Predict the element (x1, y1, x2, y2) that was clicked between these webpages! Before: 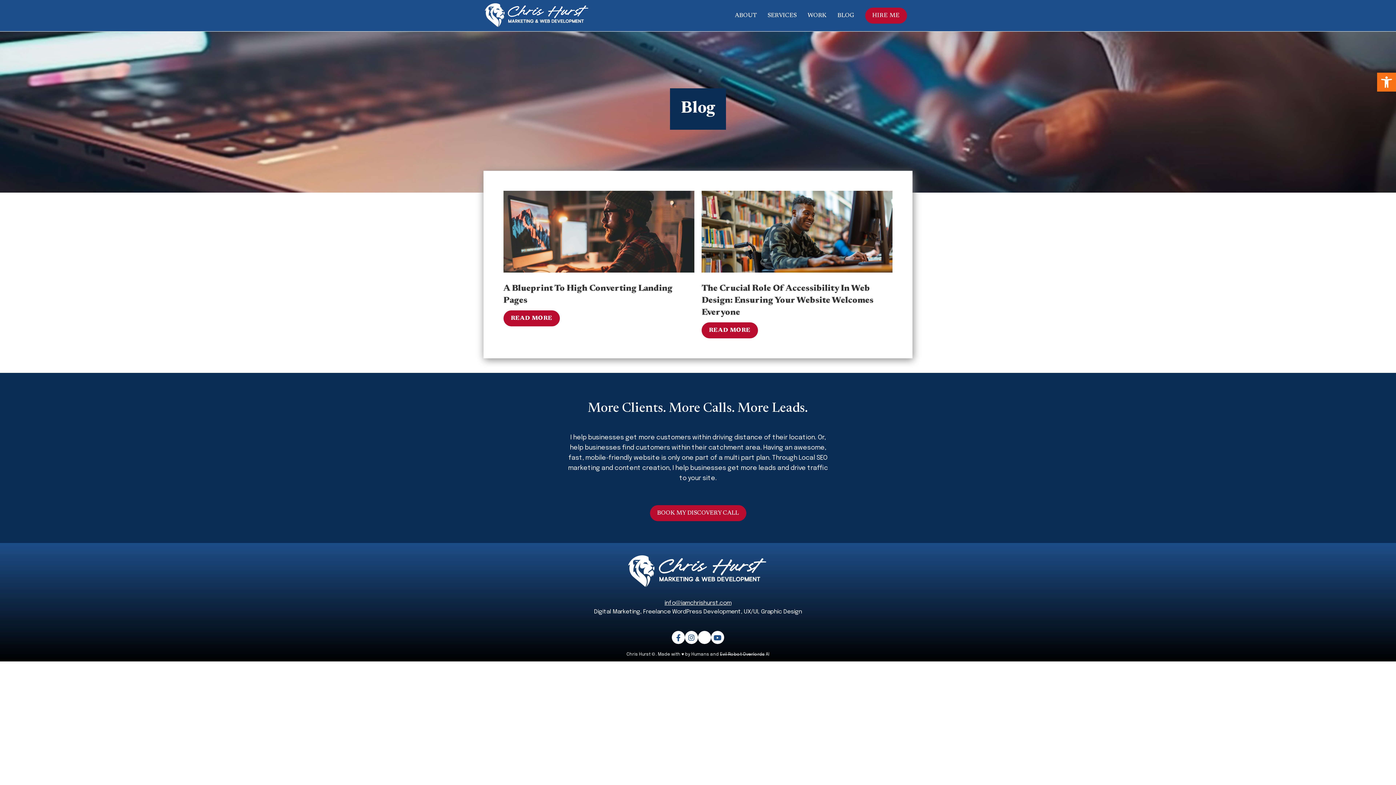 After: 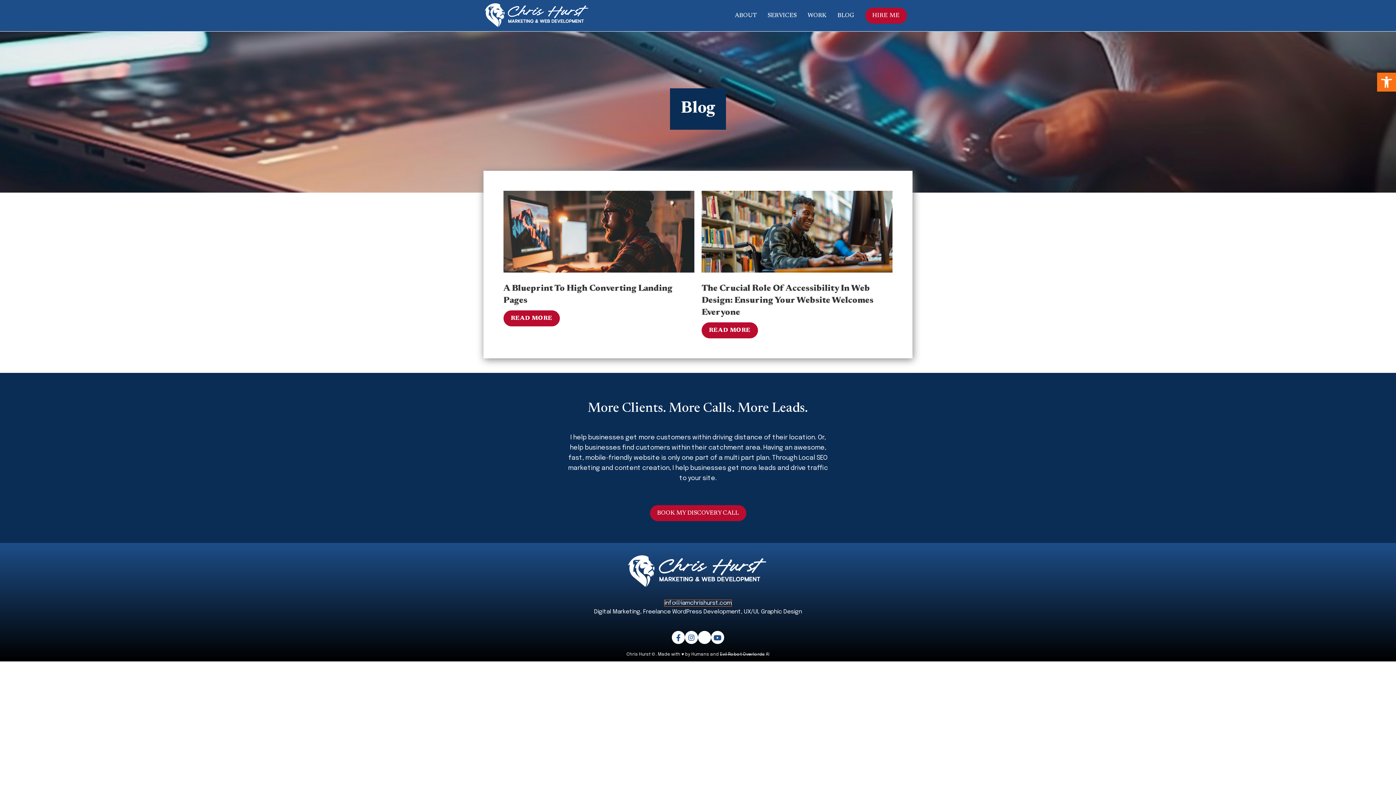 Action: bbox: (664, 600, 731, 606) label: info@iamchrishurst.com